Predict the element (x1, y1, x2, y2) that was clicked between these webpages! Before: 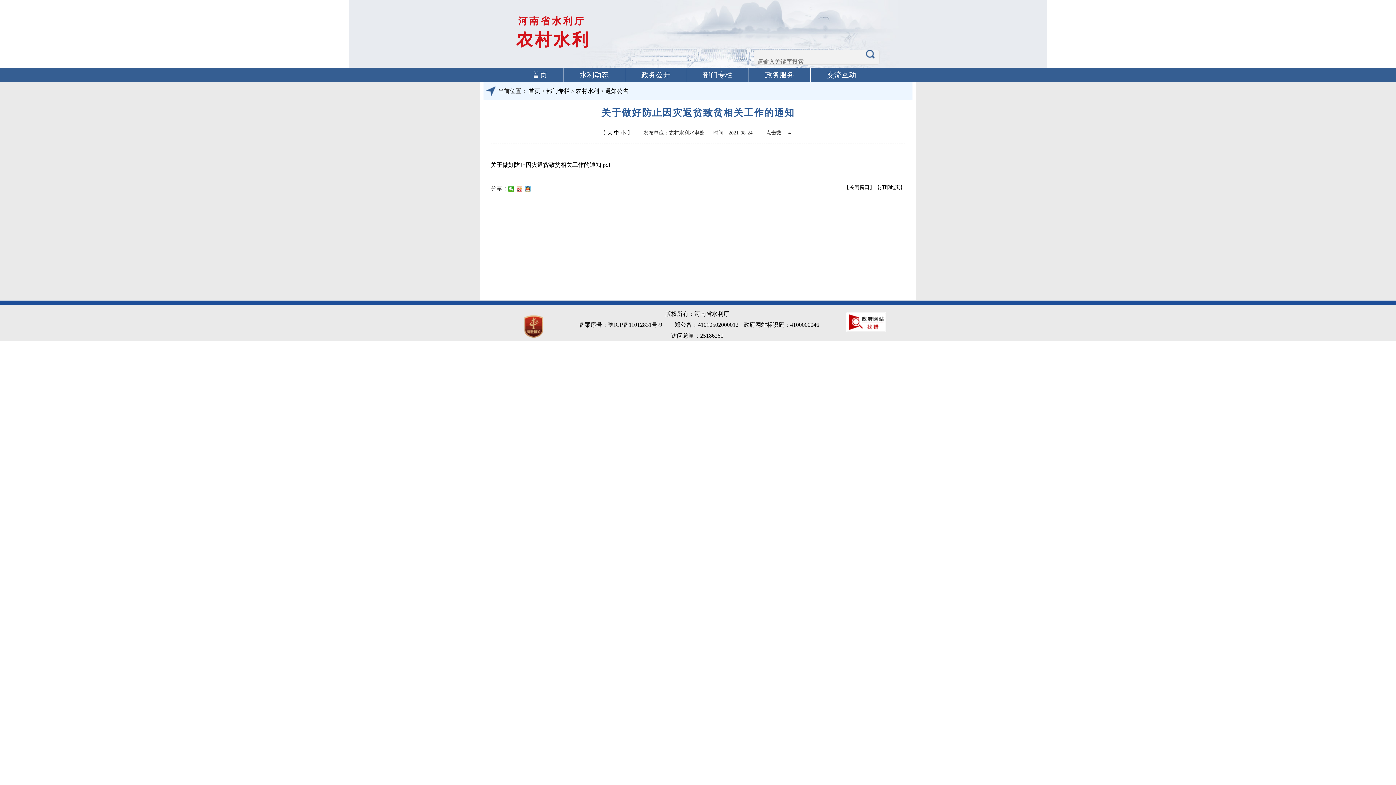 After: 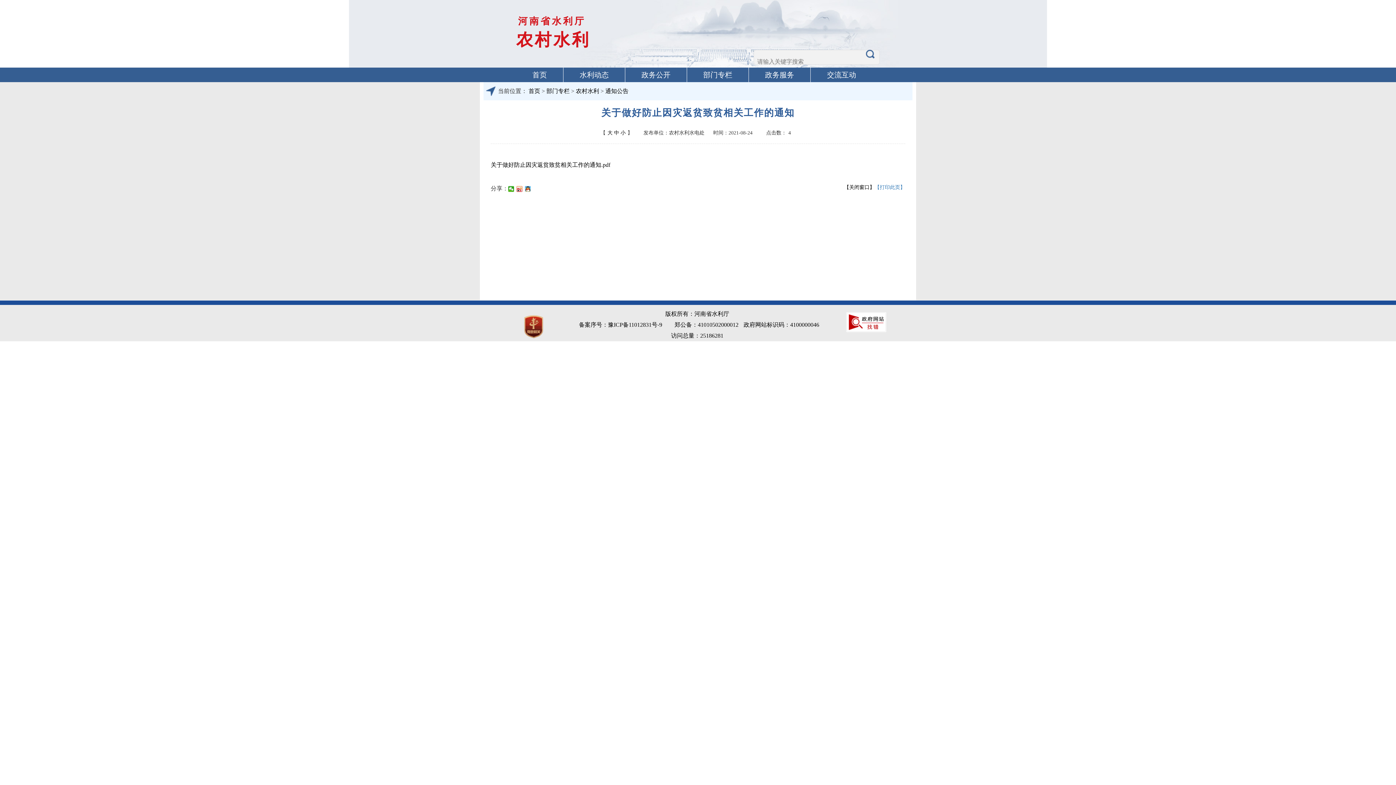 Action: label: 【打印此页】 bbox: (874, 182, 905, 193)